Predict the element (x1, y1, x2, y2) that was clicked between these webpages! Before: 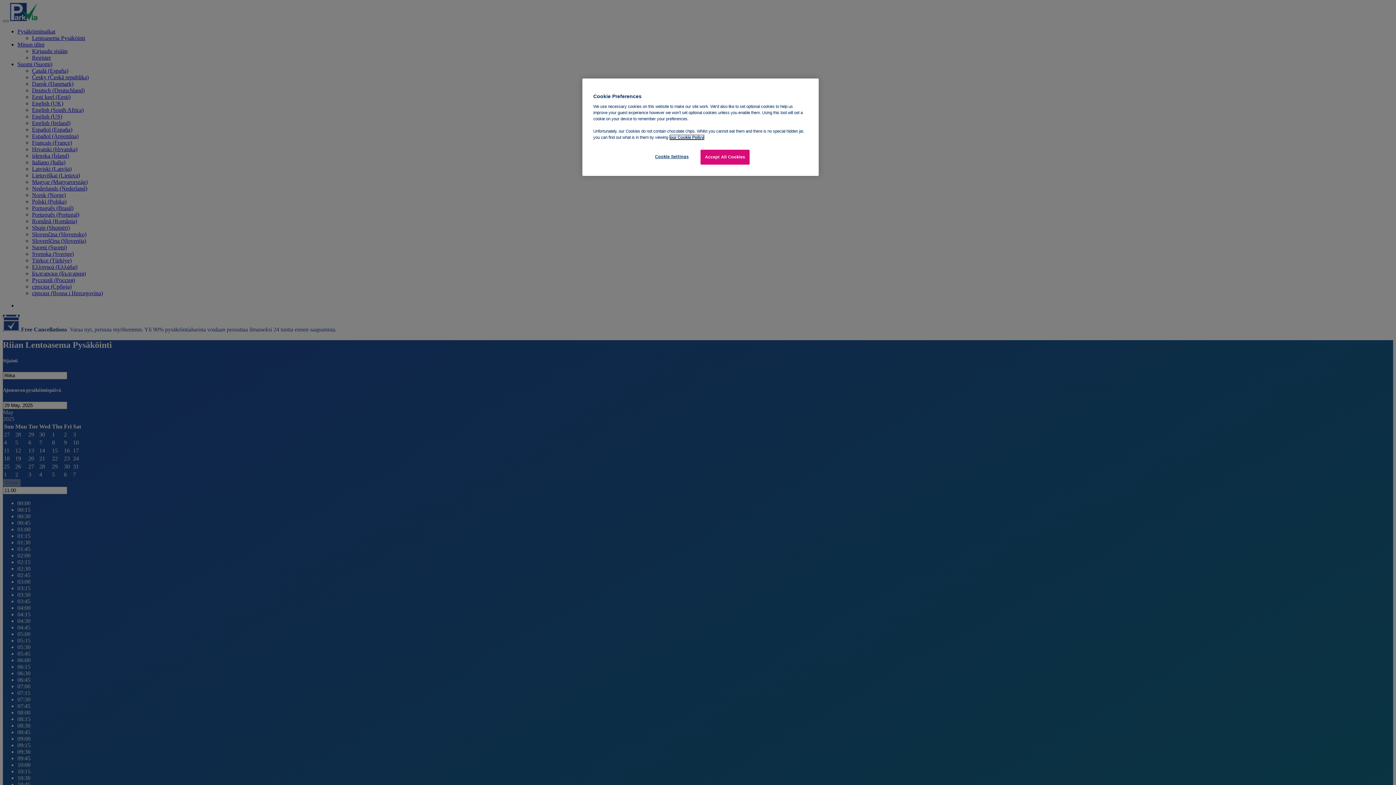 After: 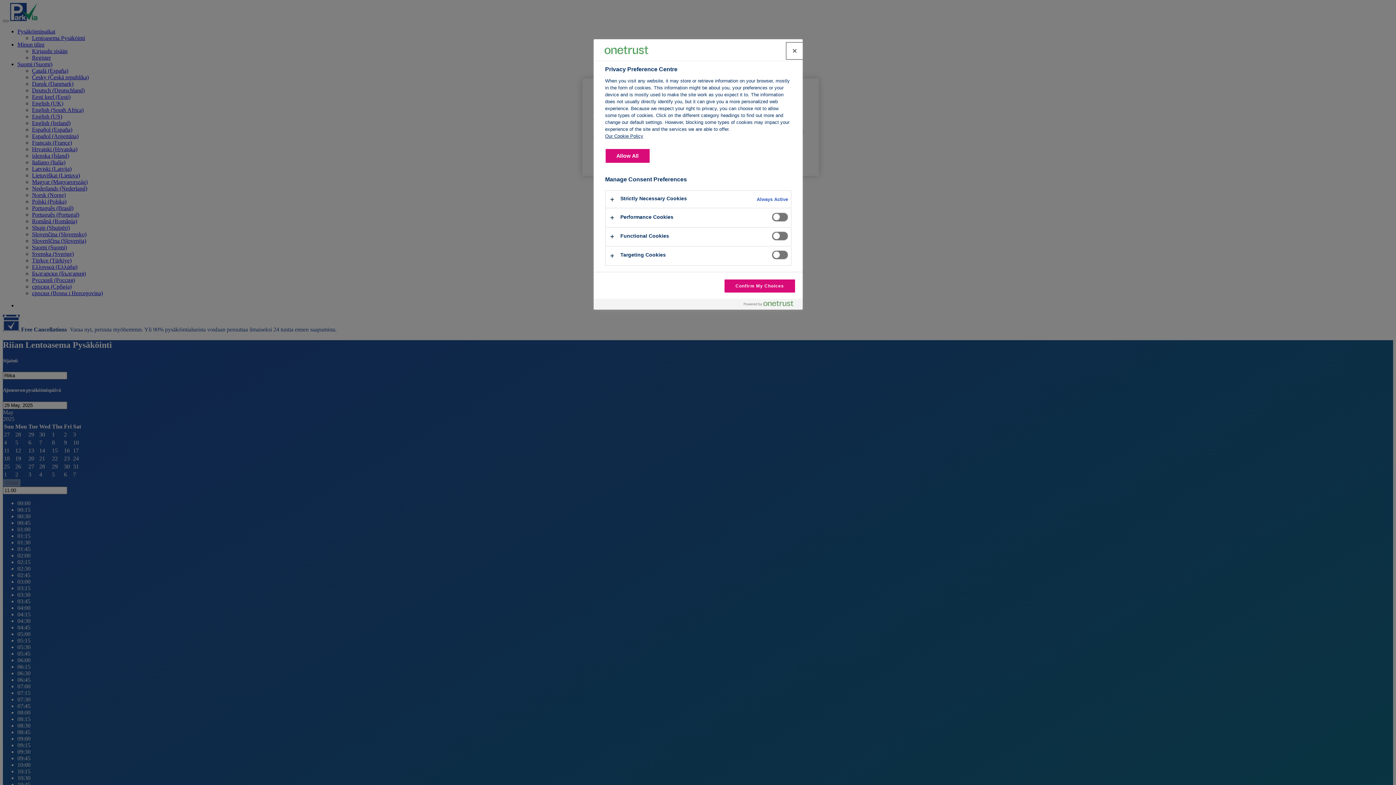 Action: bbox: (647, 149, 696, 164) label: Cookie Settings